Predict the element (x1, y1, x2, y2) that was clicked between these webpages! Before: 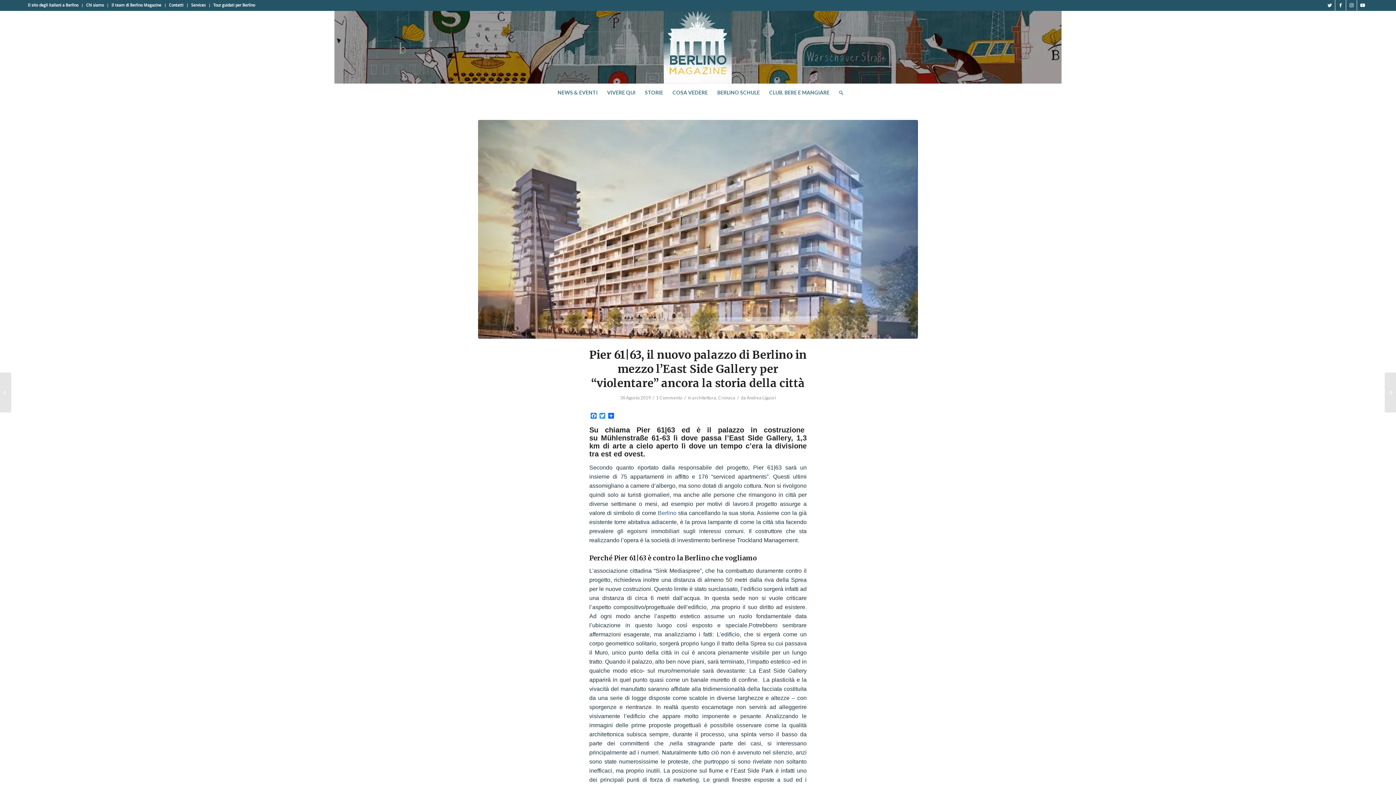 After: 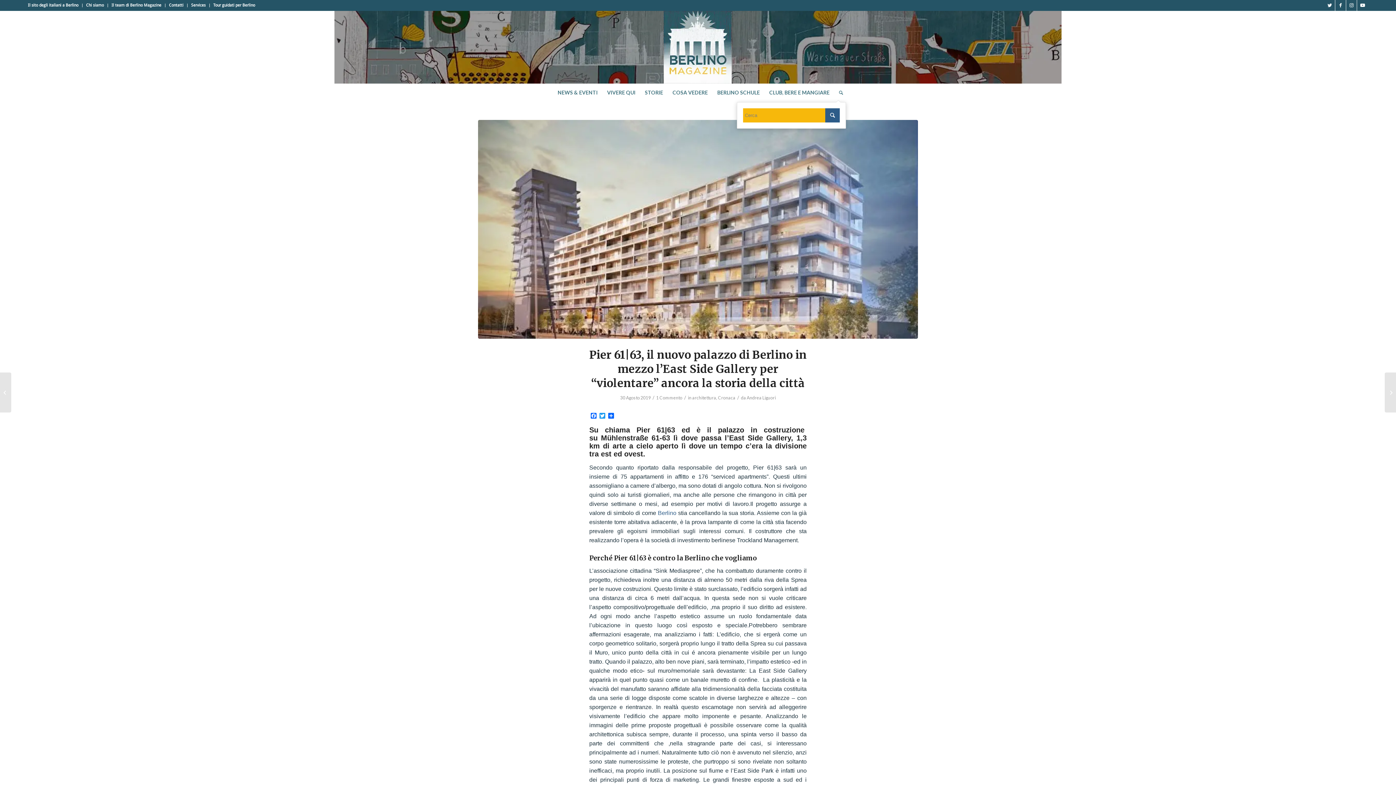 Action: label: Cerca bbox: (834, 83, 843, 101)